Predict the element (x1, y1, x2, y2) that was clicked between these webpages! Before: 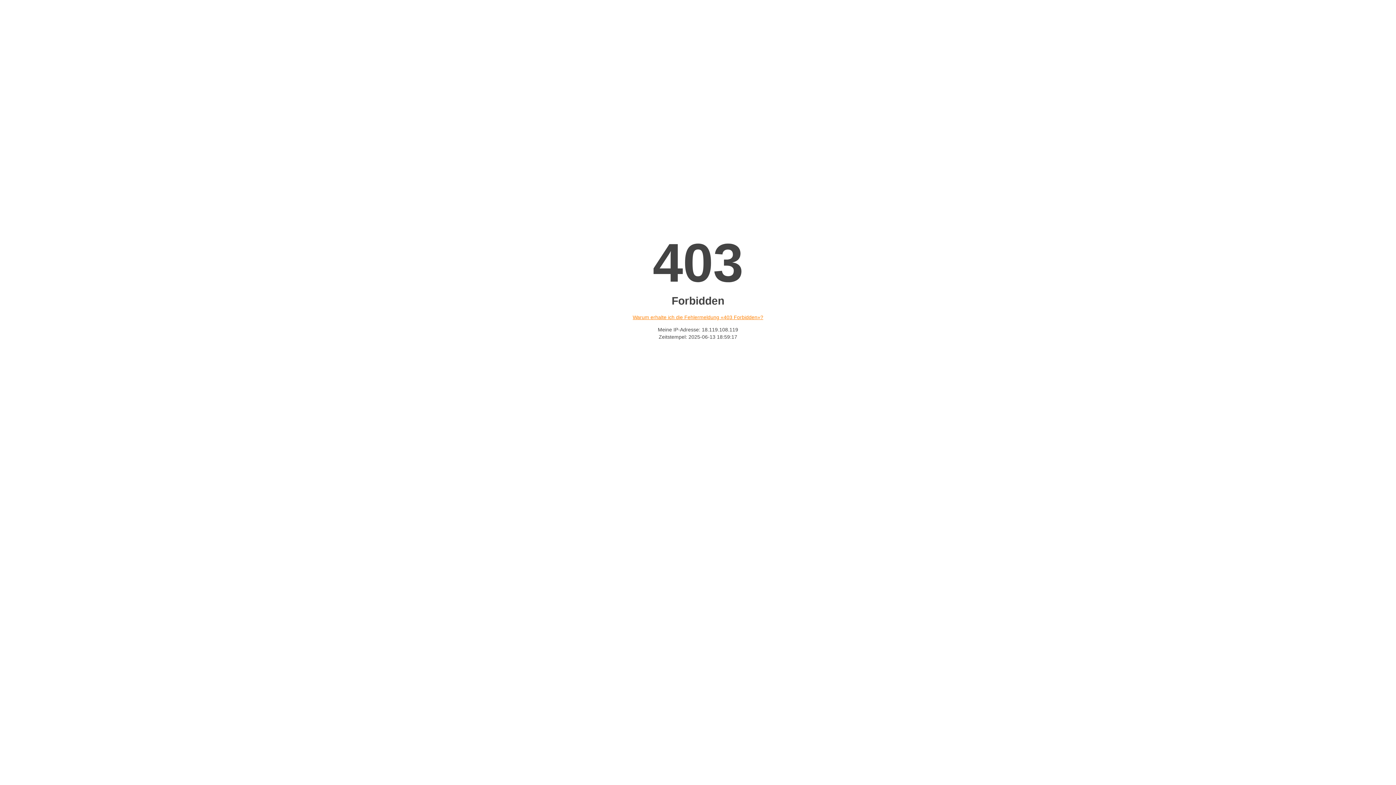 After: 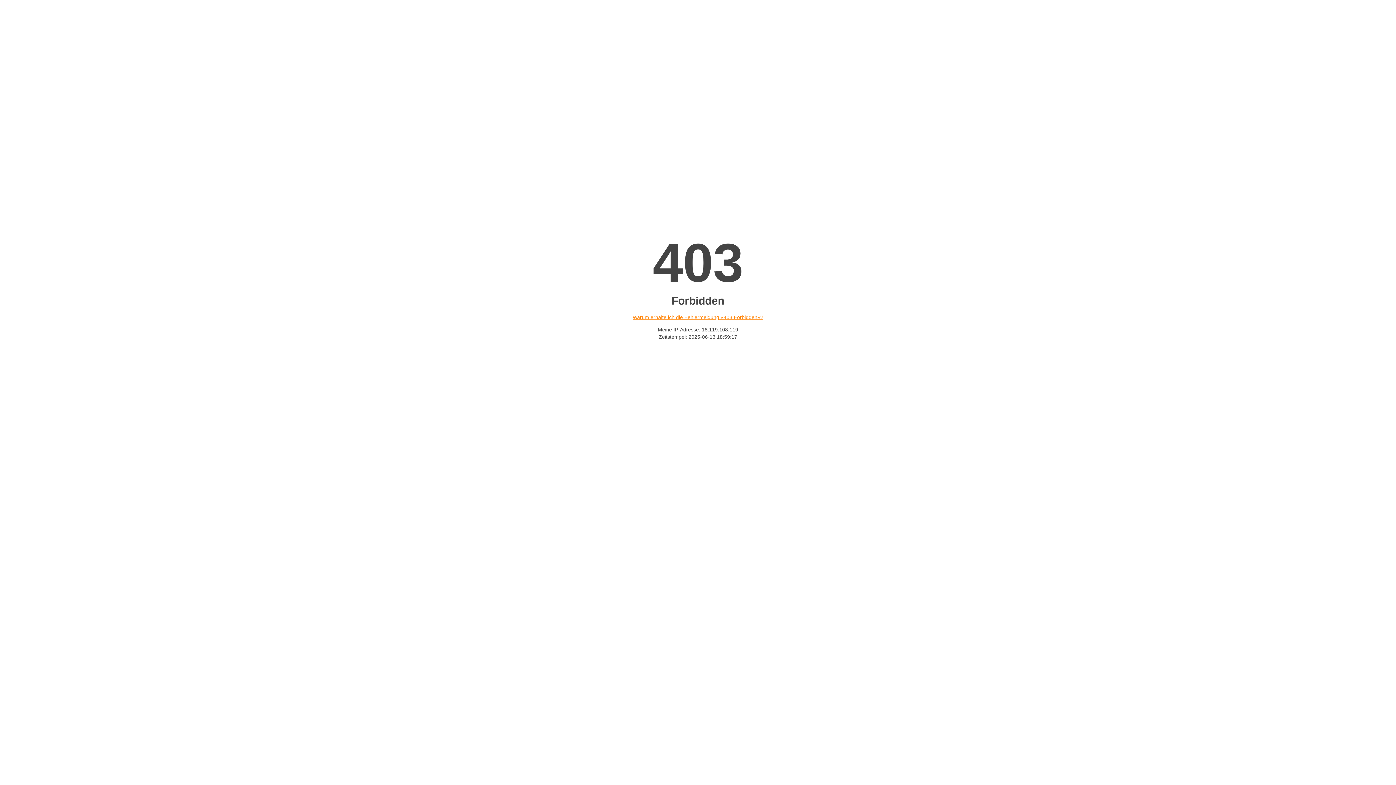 Action: label: Warum erhalte ich die Fehlermeldung «403 Forbidden»? bbox: (632, 314, 763, 320)